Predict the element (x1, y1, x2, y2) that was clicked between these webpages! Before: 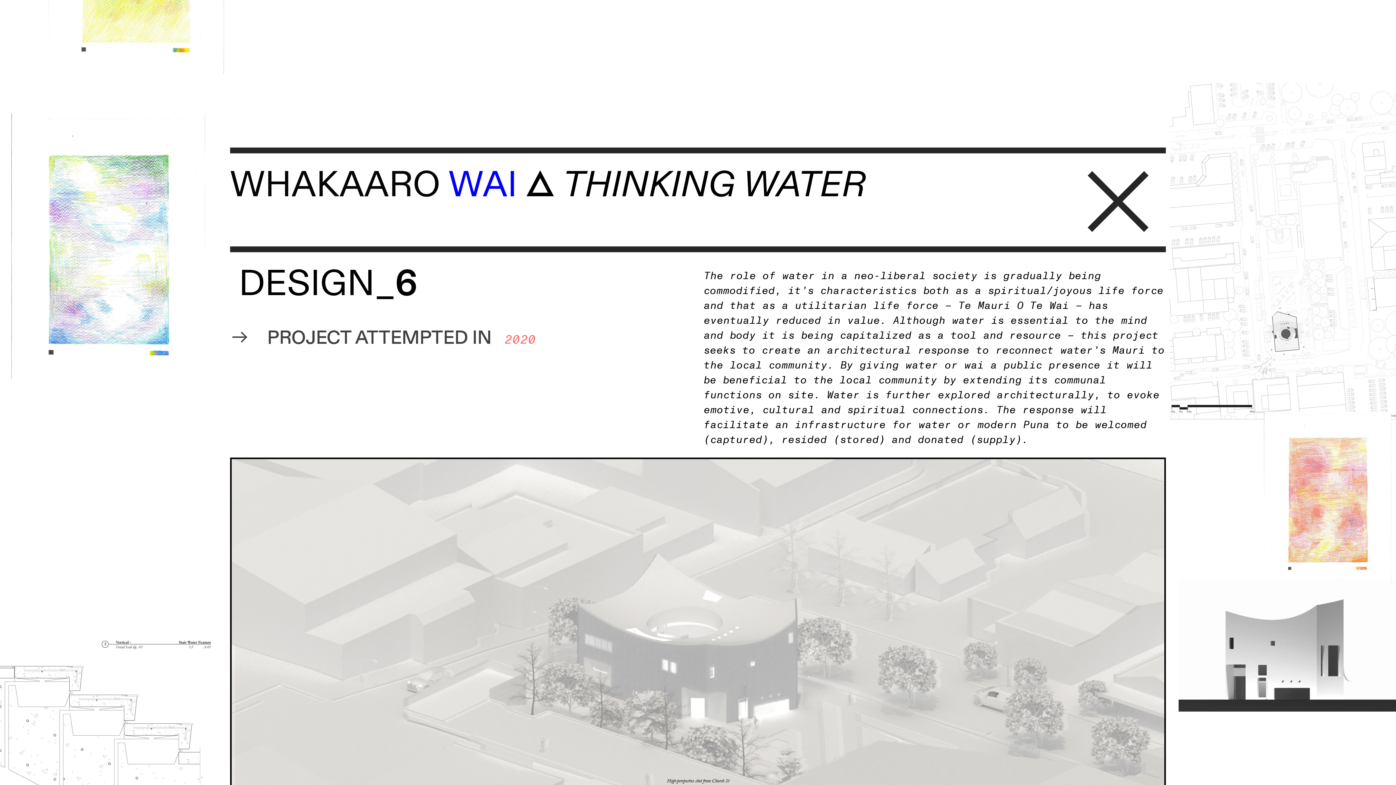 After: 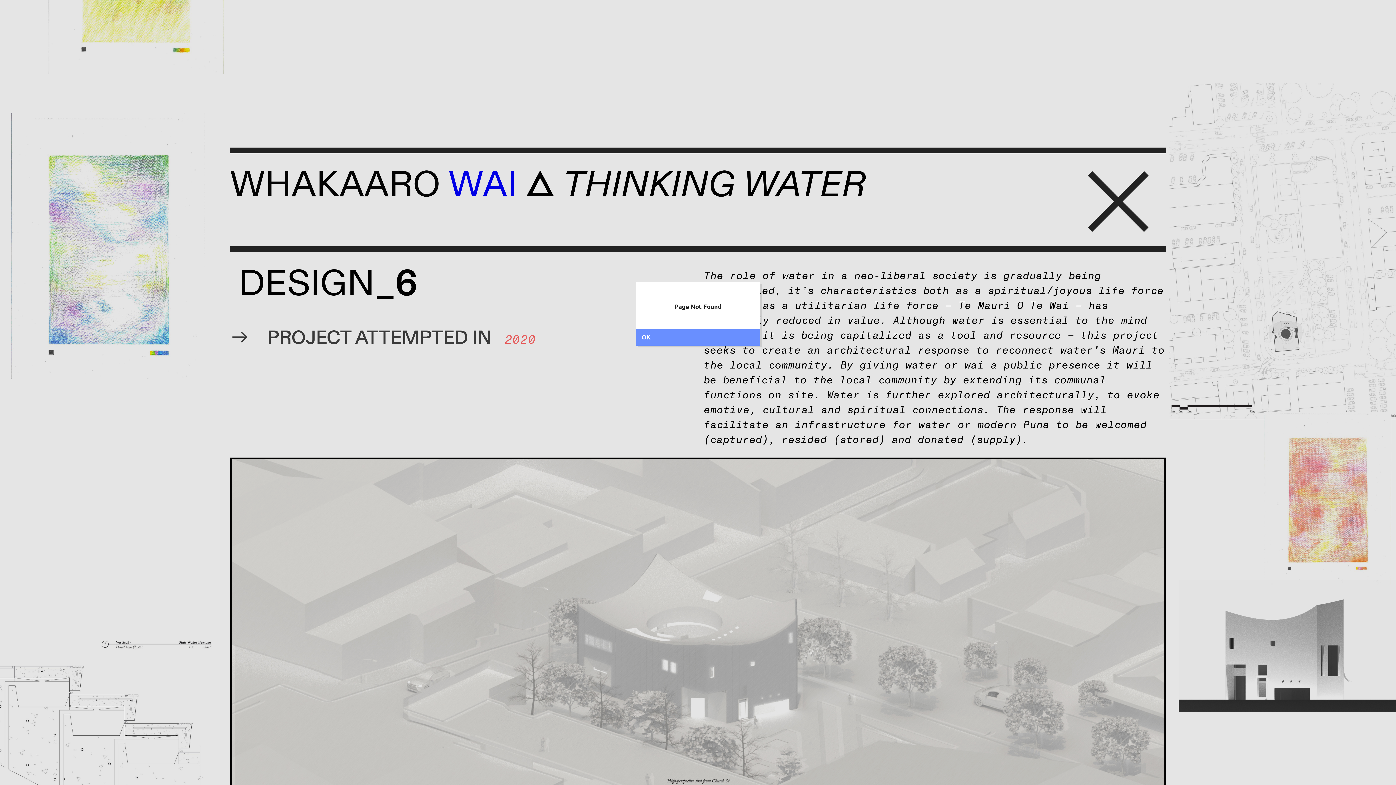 Action: bbox: (230, 161, 996, 209) label: WHAKAARO WAI △ THINKING WATER               